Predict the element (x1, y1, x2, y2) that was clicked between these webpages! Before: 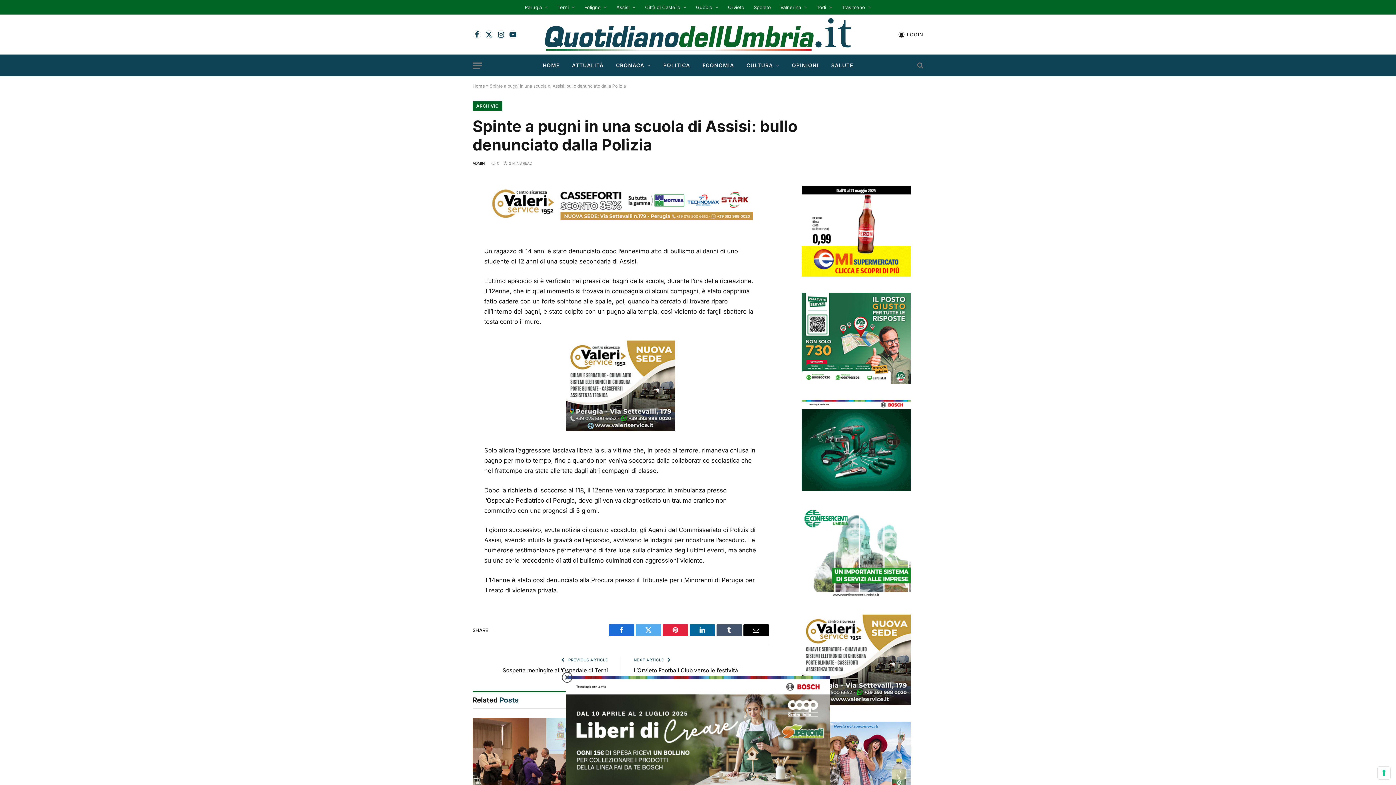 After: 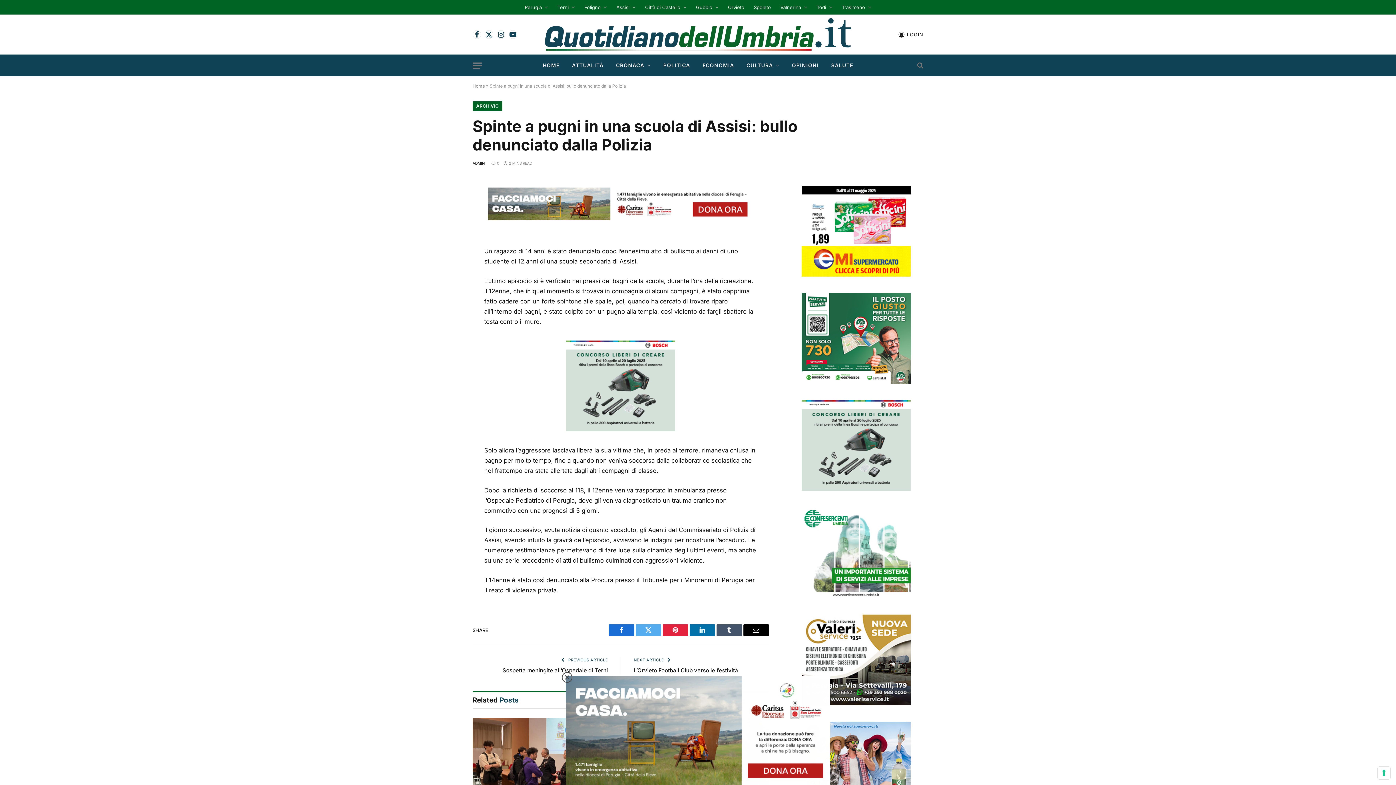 Action: label: LinkedIn bbox: (689, 624, 715, 636)